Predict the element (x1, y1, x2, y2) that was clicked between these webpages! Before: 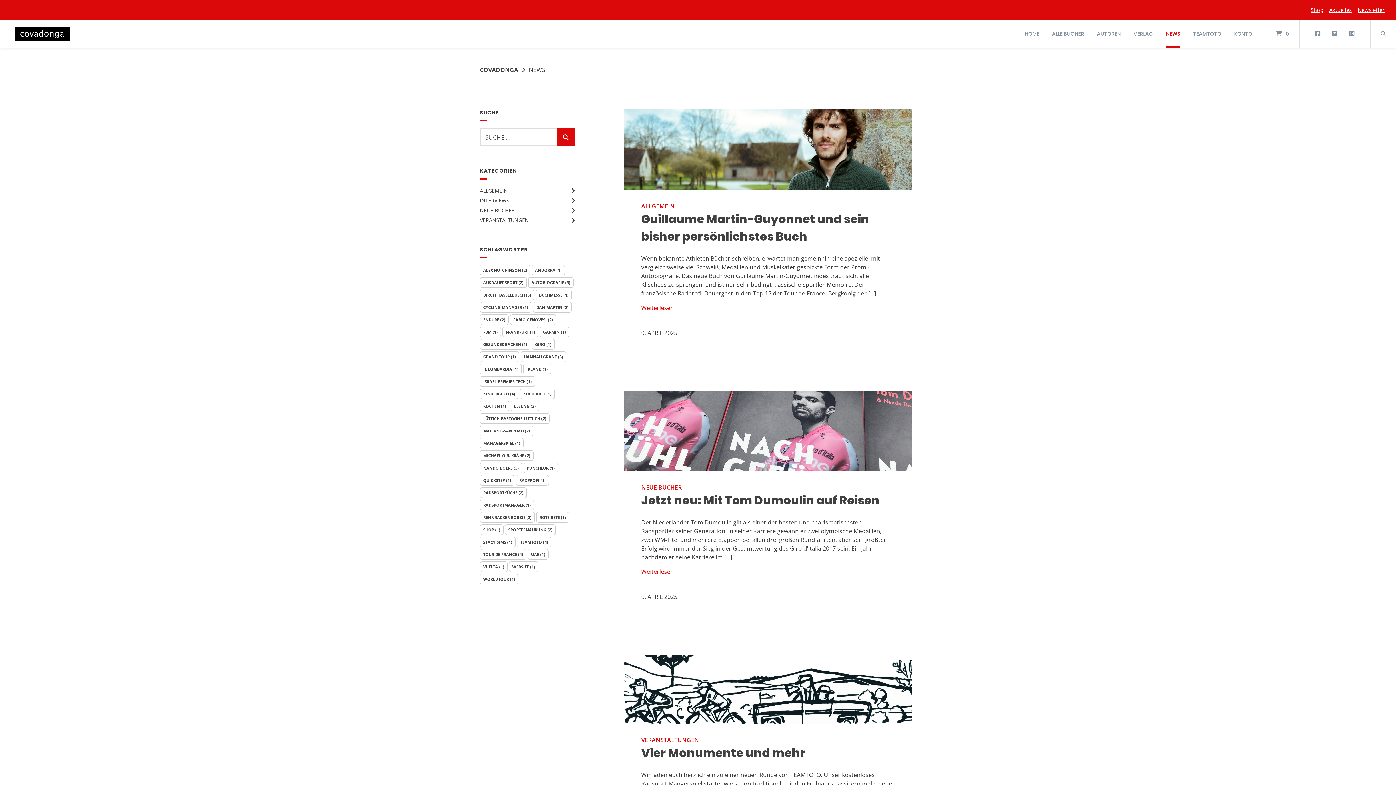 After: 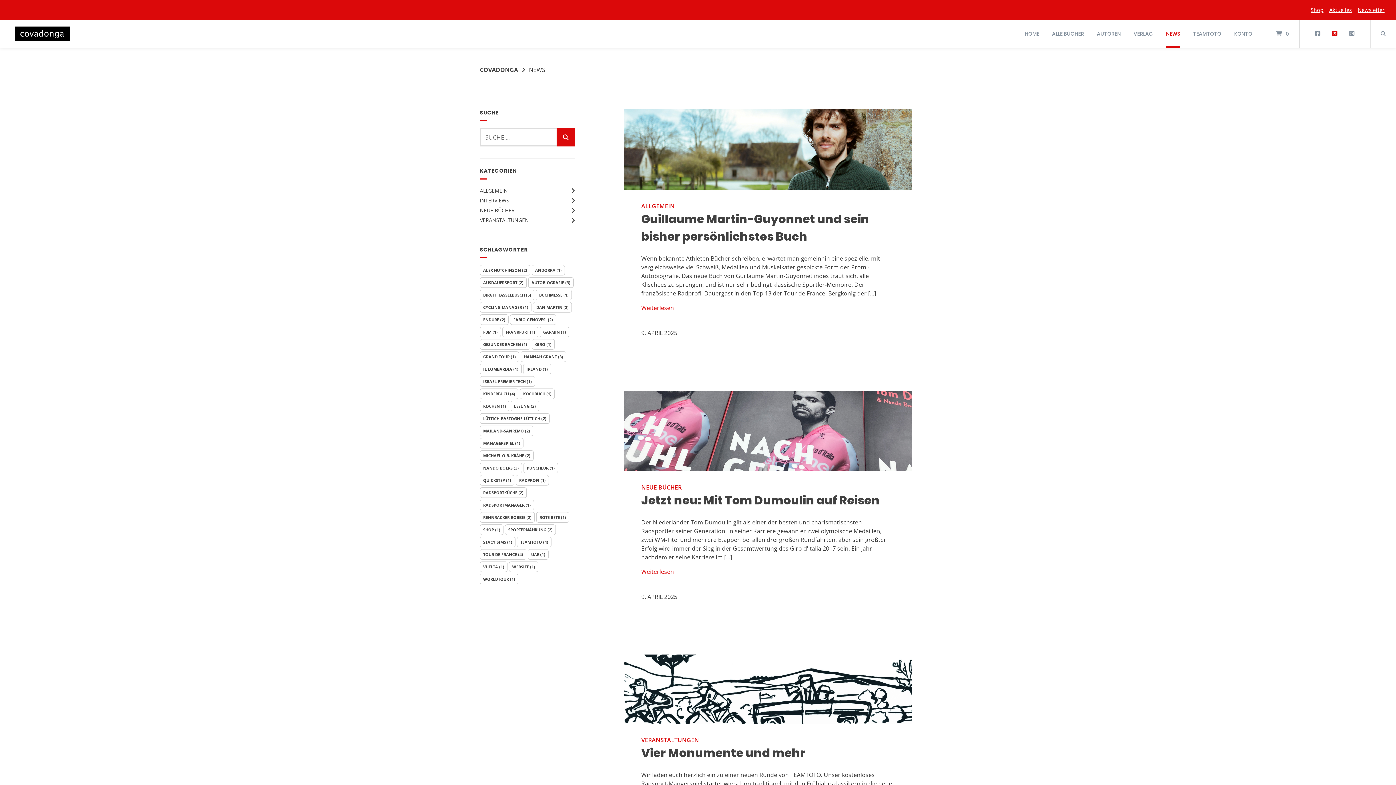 Action: bbox: (1328, 29, 1341, 38)